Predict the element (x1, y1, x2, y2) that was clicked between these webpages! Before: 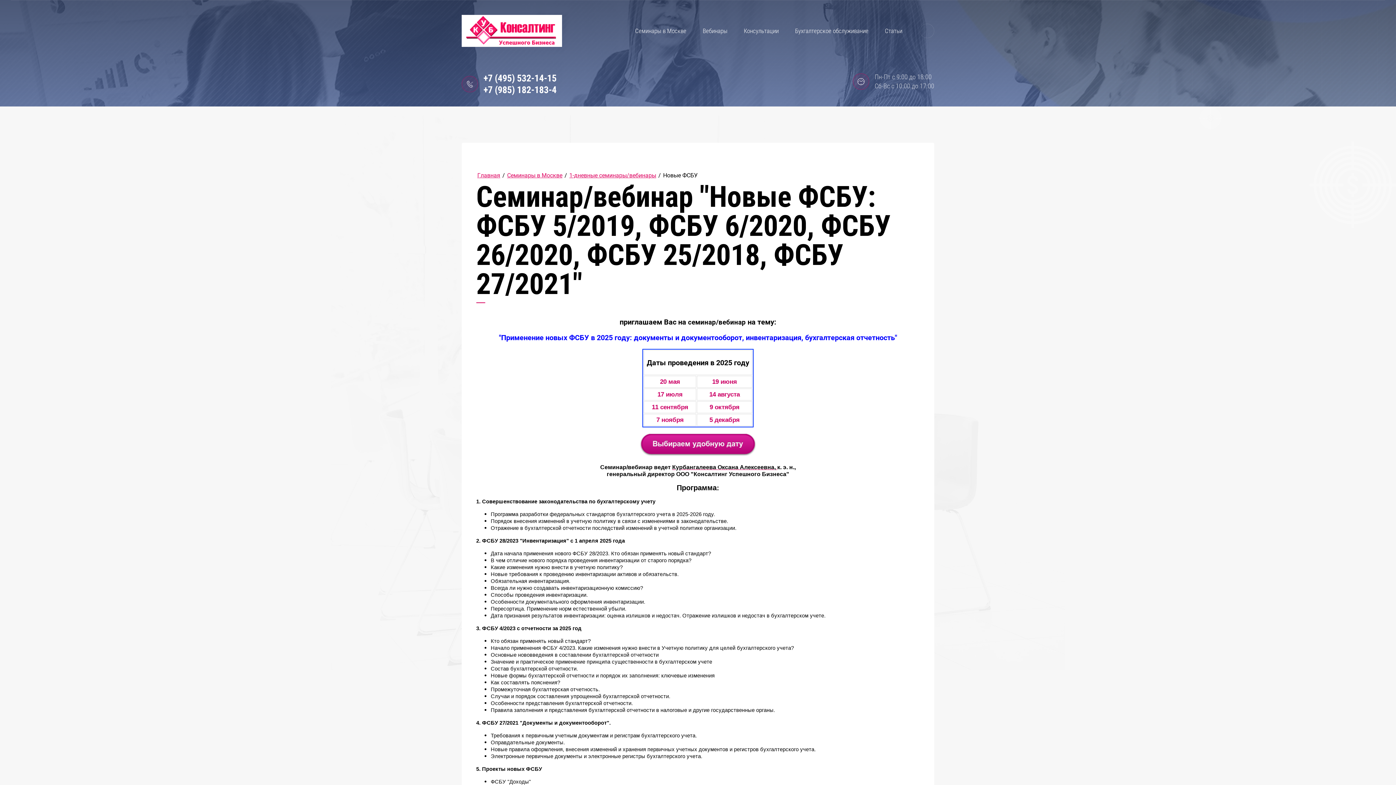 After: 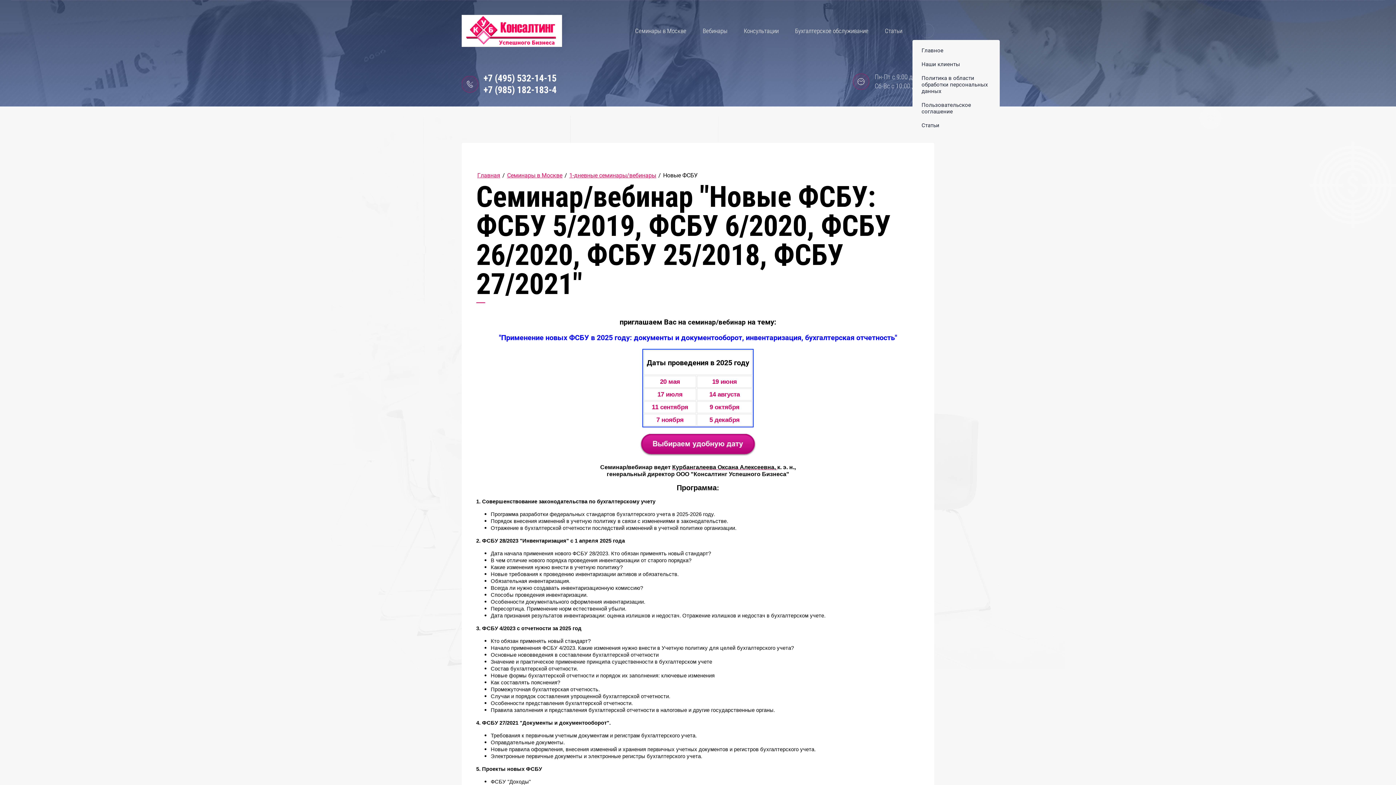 Action: label: ... bbox: (920, 23, 934, 38)